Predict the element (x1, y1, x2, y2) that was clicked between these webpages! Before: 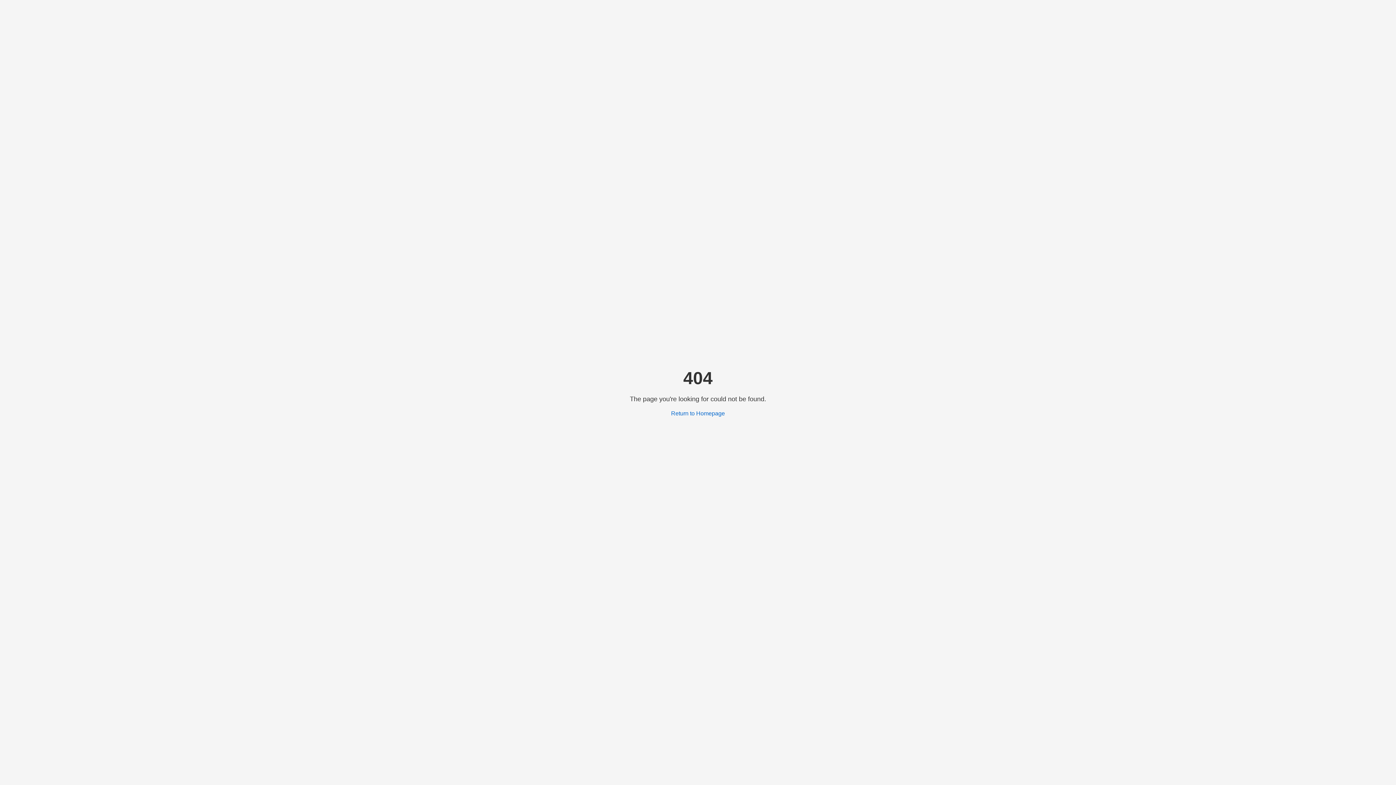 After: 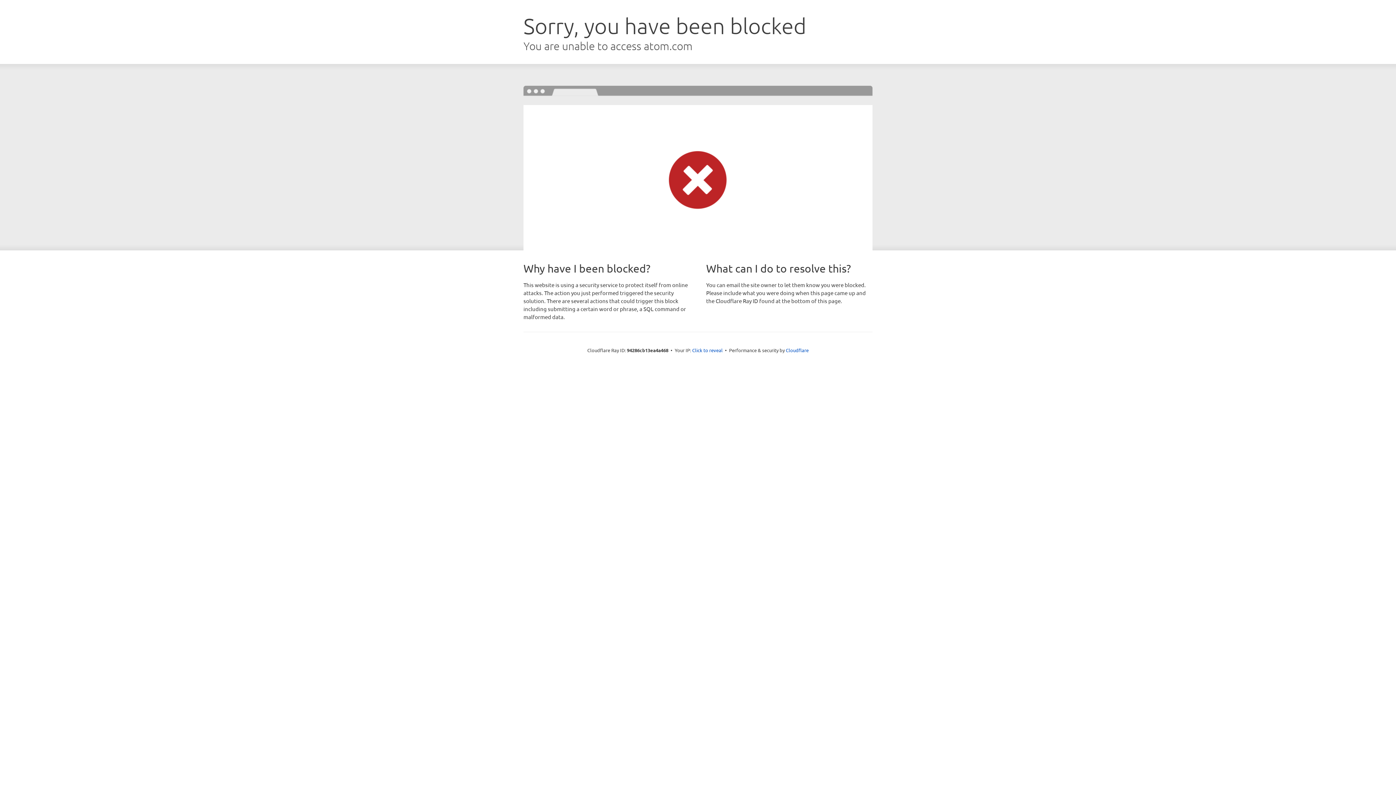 Action: bbox: (671, 410, 725, 416) label: Return to Homepage